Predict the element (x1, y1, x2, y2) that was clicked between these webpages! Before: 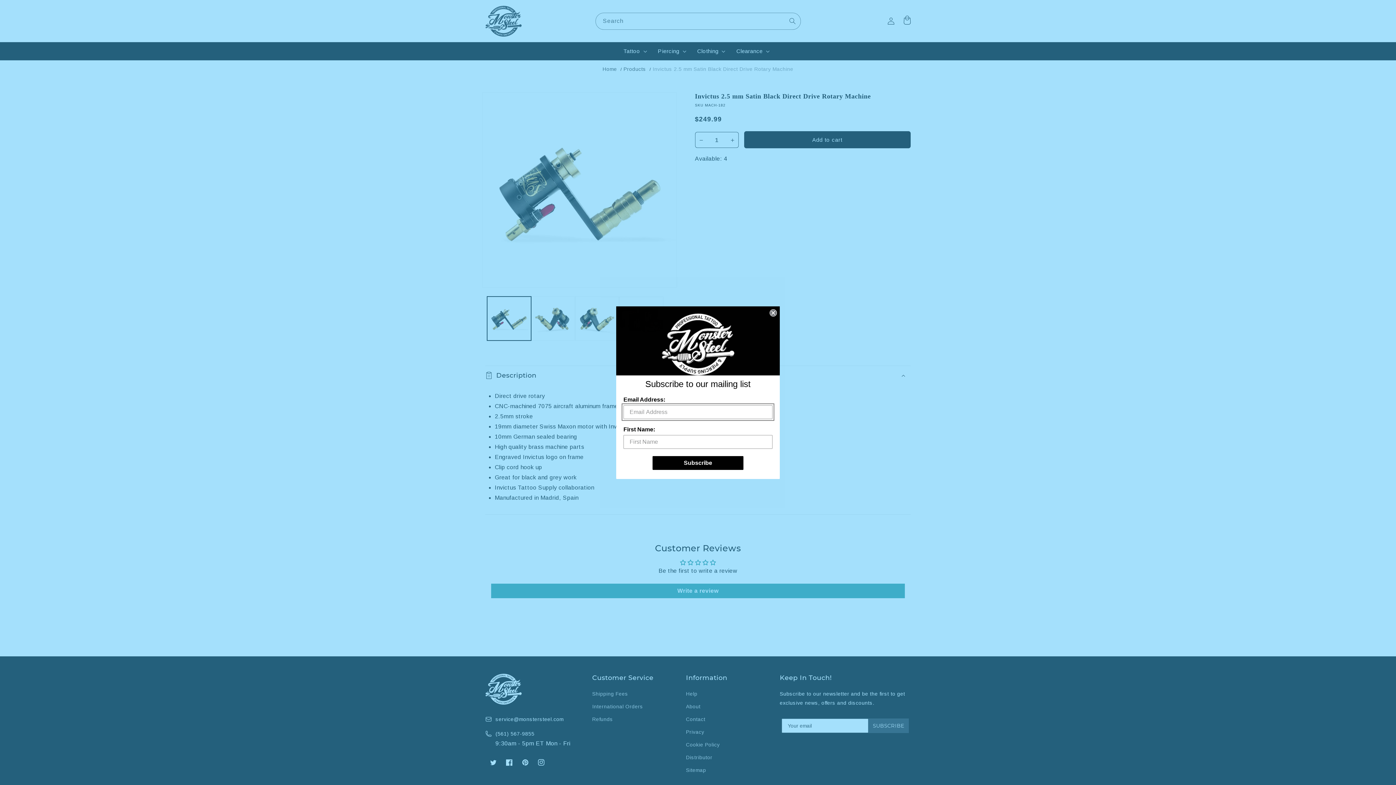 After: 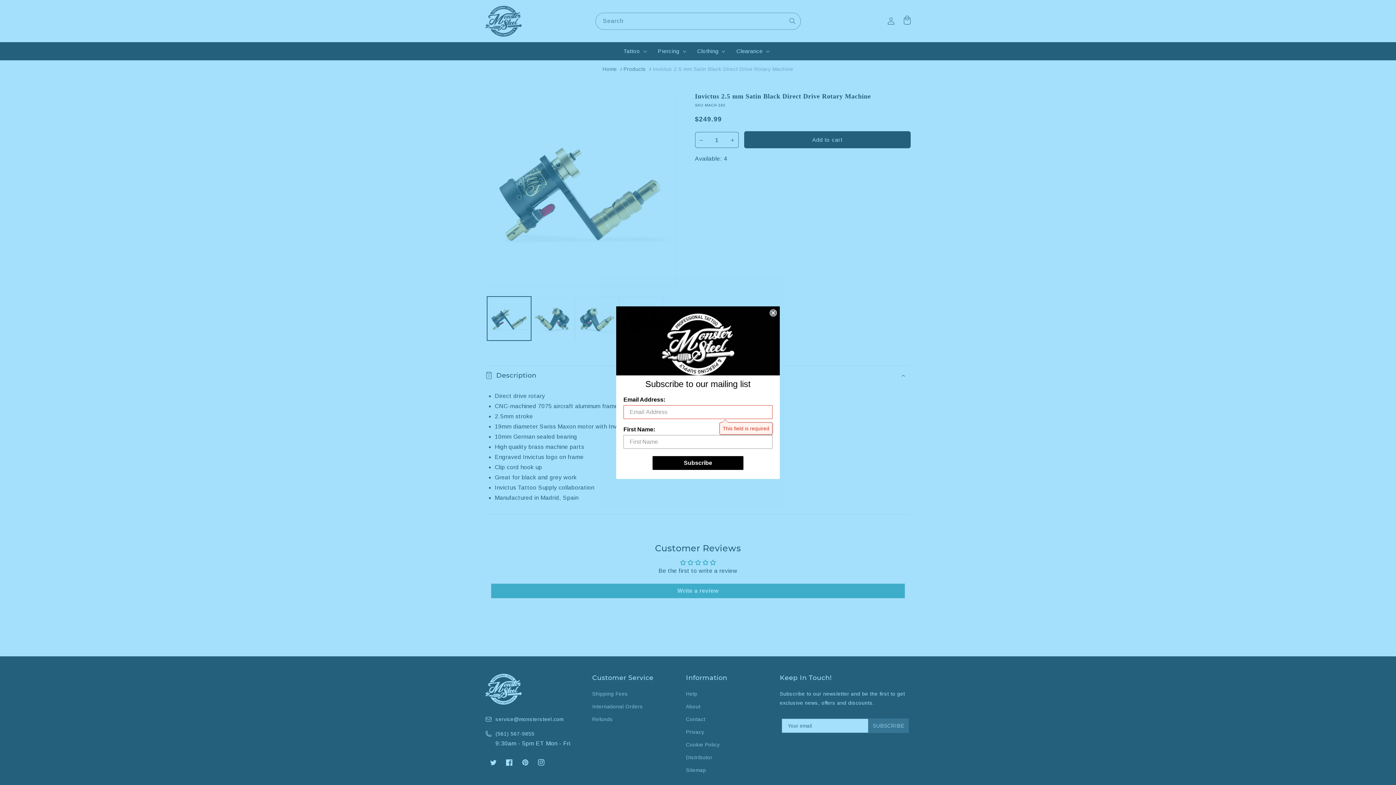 Action: label: Subscribe bbox: (652, 456, 743, 470)